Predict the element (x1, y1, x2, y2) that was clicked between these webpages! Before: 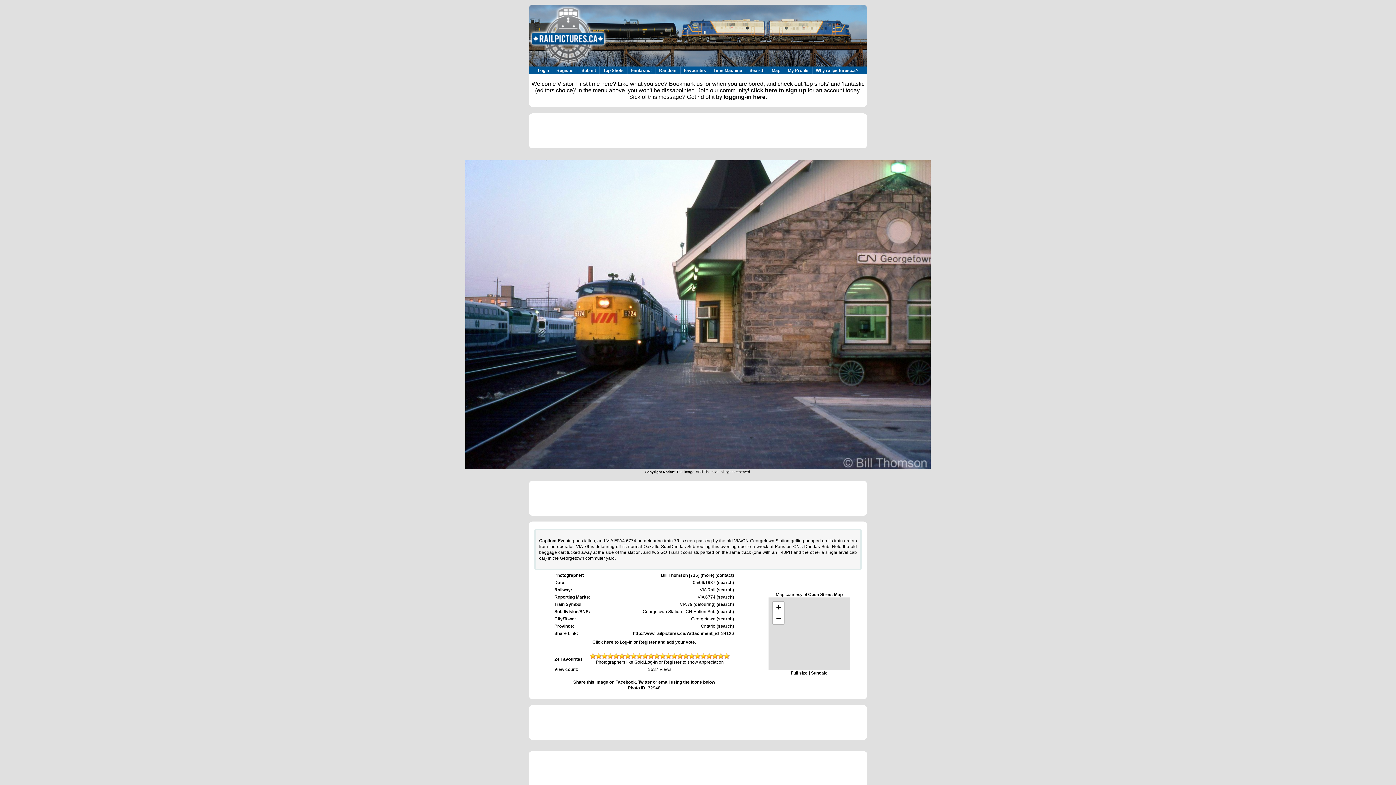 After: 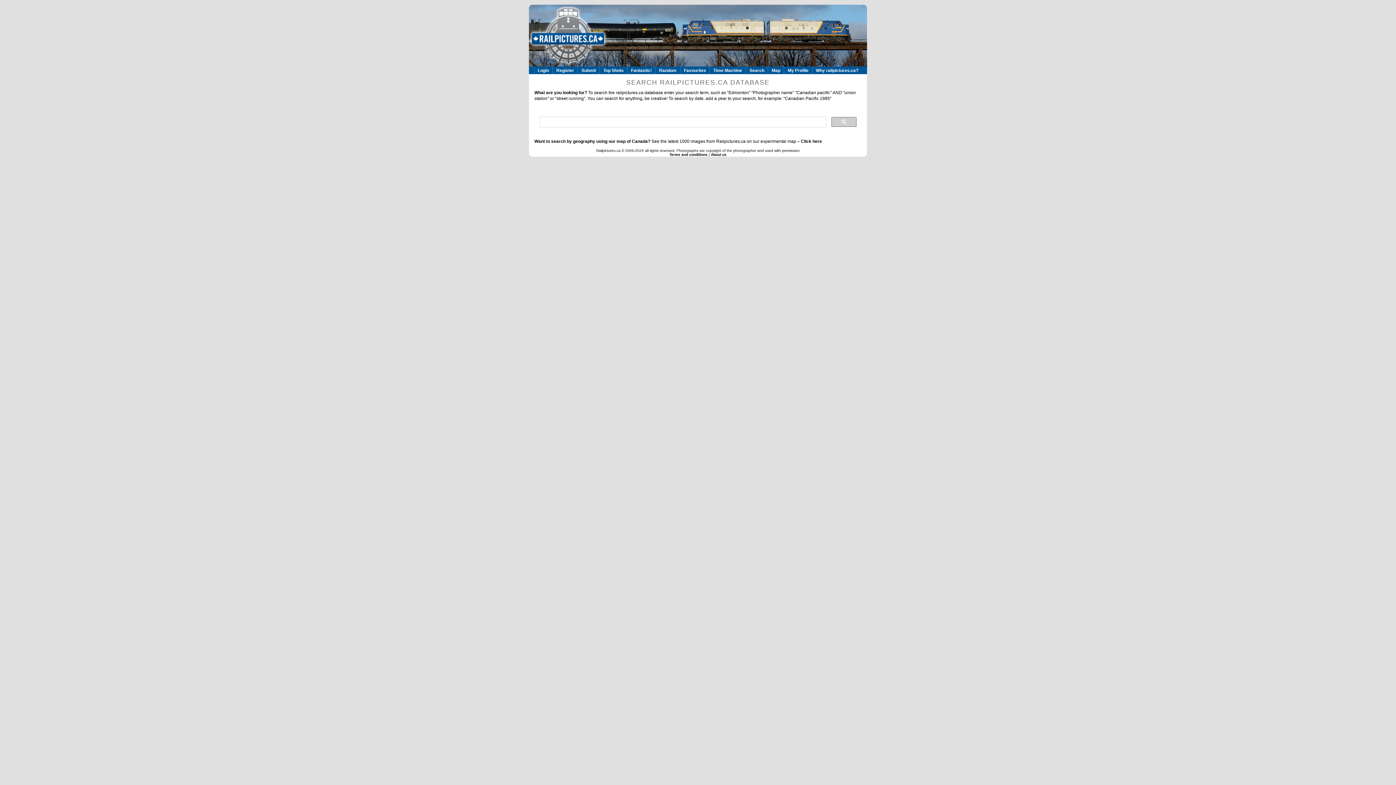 Action: label: Search bbox: (746, 66, 768, 74)